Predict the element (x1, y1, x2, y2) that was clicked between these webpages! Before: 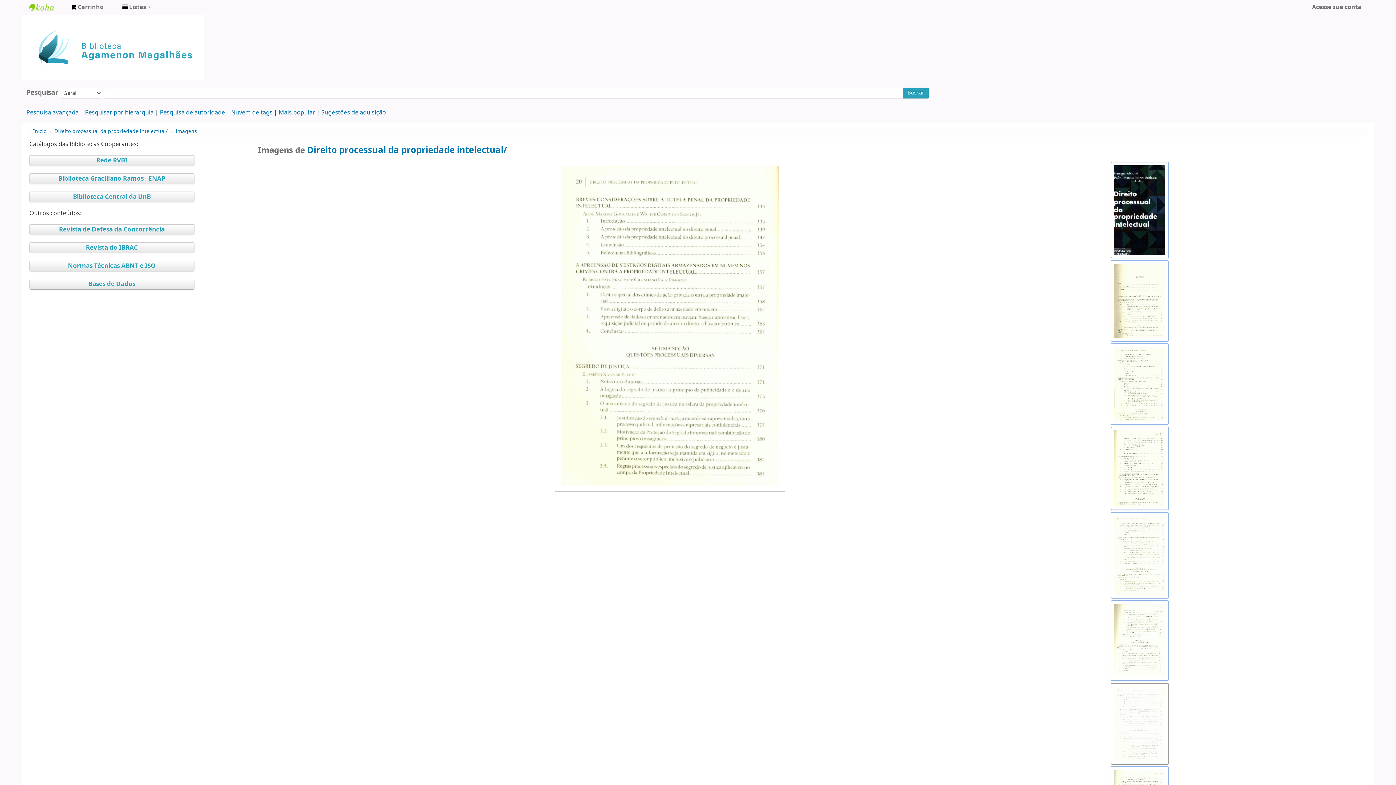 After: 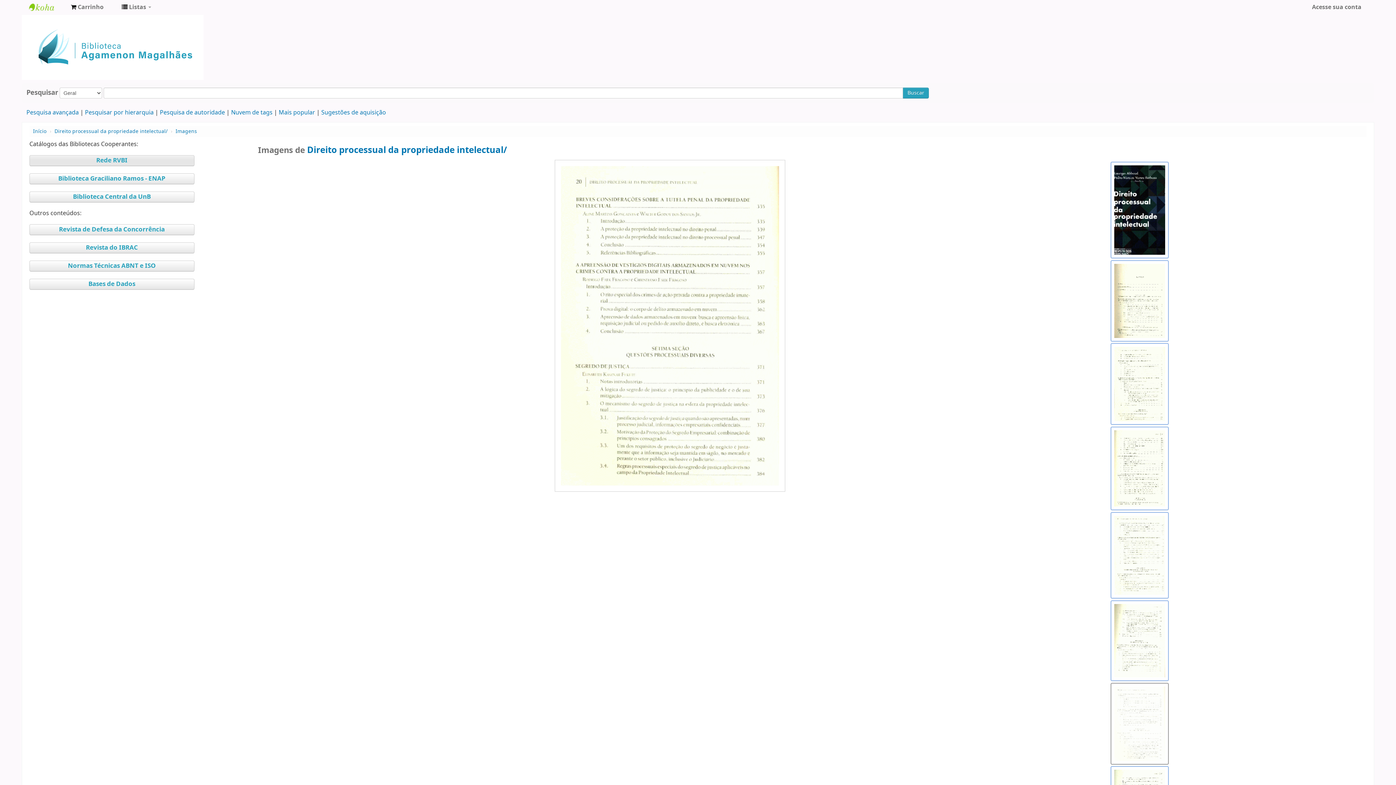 Action: bbox: (29, 155, 194, 166) label: Rede RVBI